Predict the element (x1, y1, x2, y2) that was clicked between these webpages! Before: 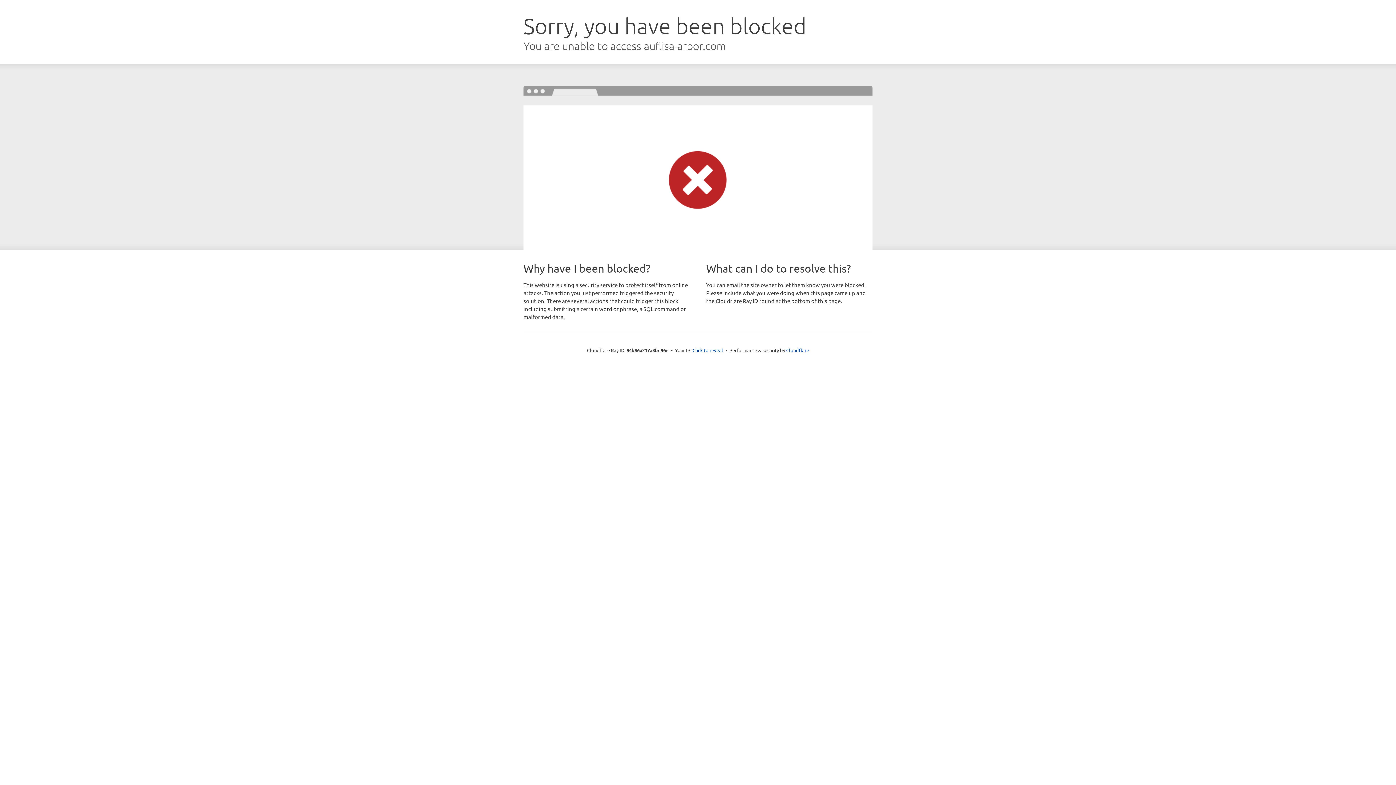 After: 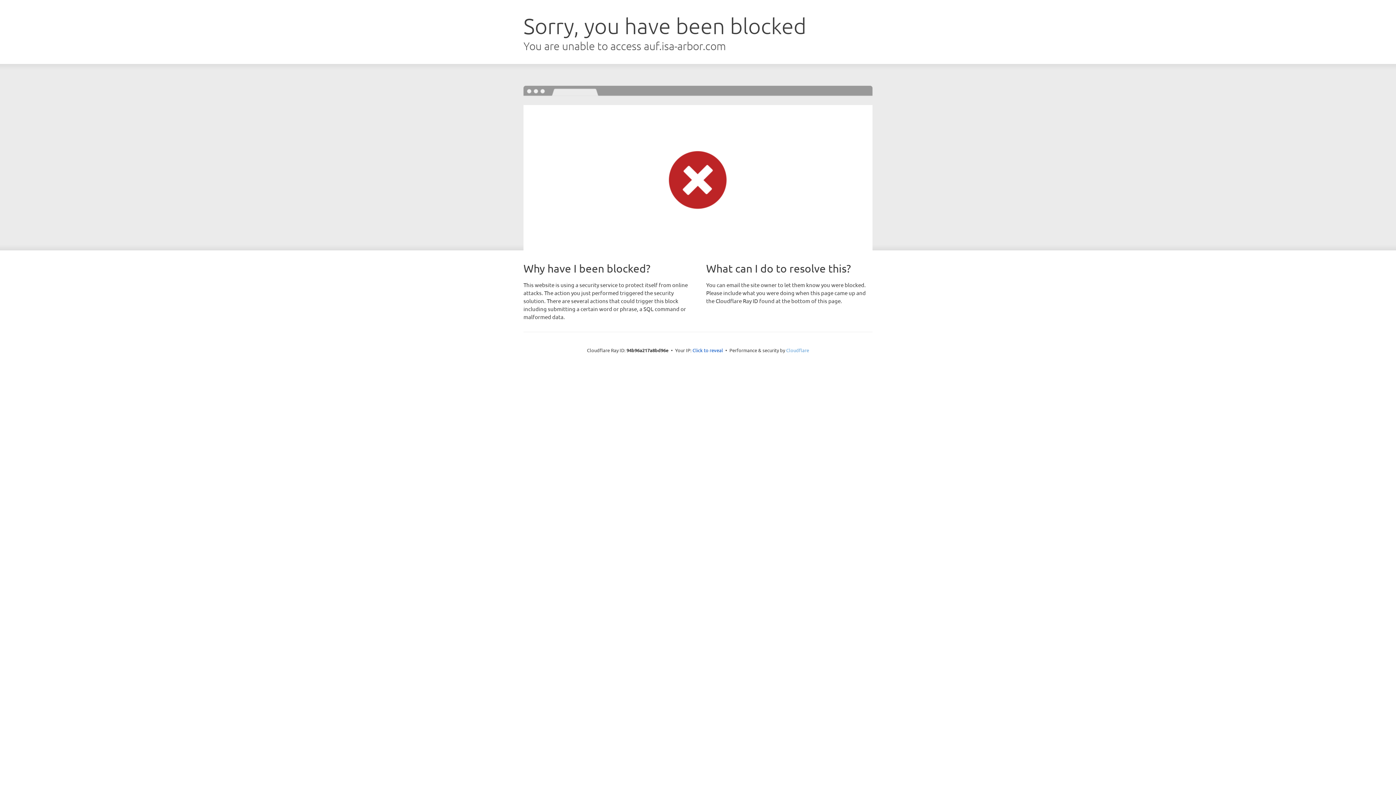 Action: bbox: (786, 347, 809, 353) label: Cloudflare